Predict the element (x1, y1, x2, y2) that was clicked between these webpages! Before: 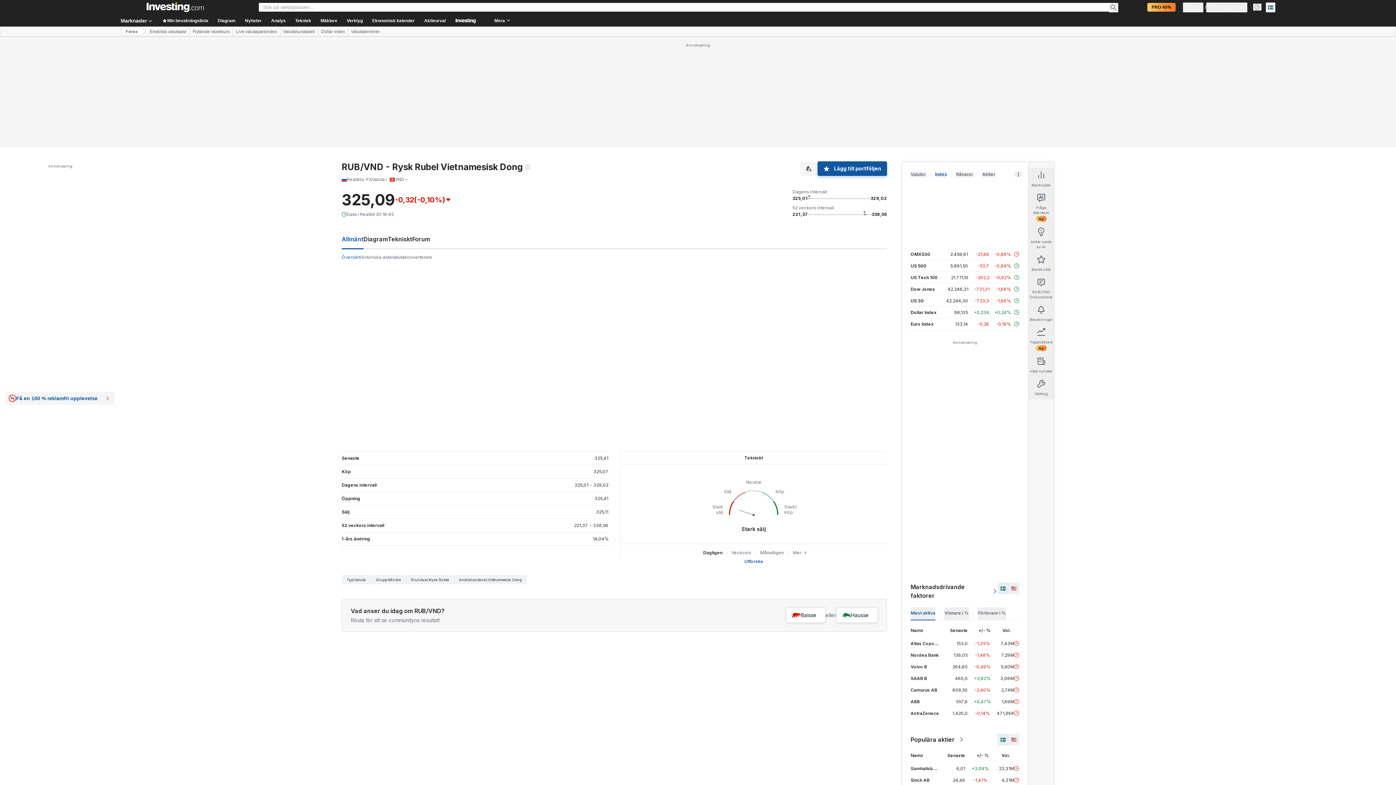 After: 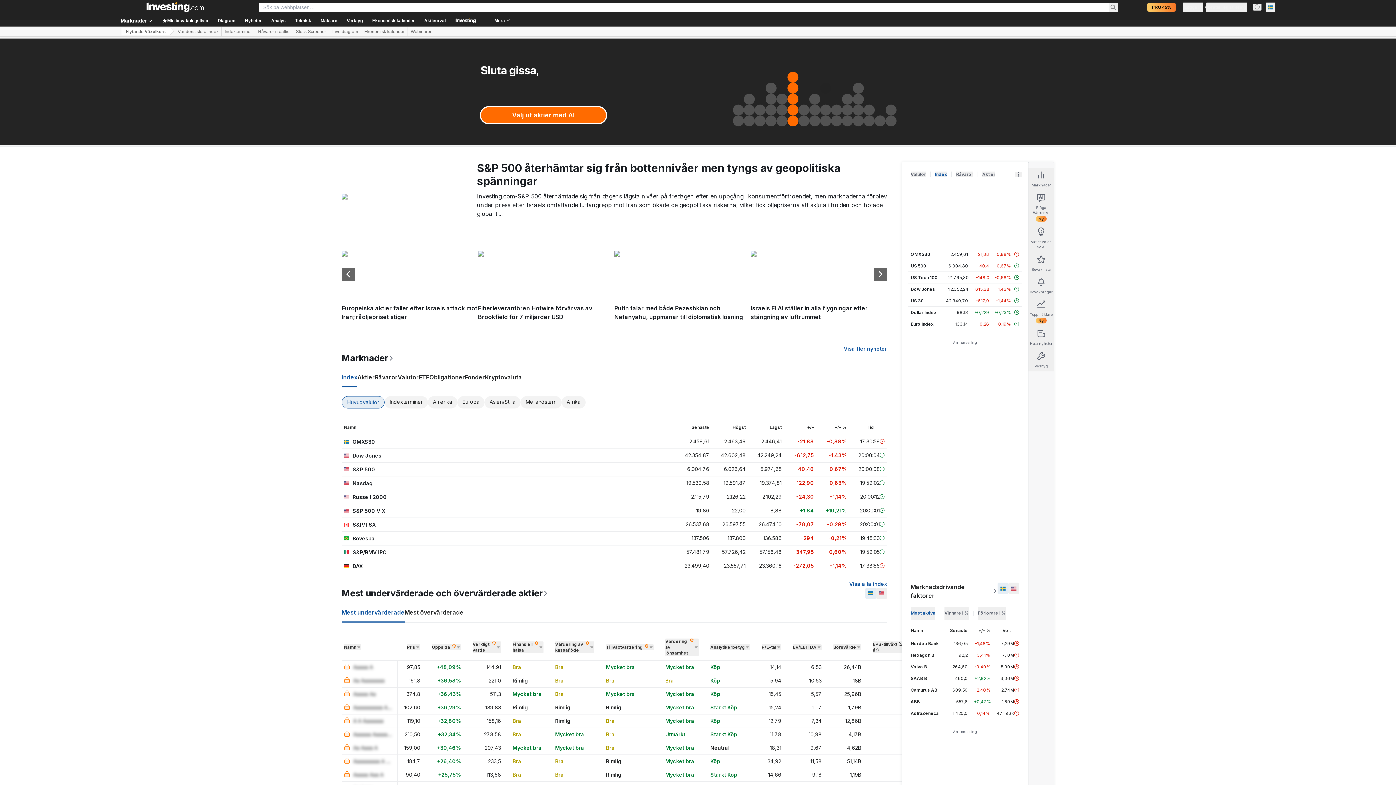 Action: bbox: (120, 2, 229, 12)